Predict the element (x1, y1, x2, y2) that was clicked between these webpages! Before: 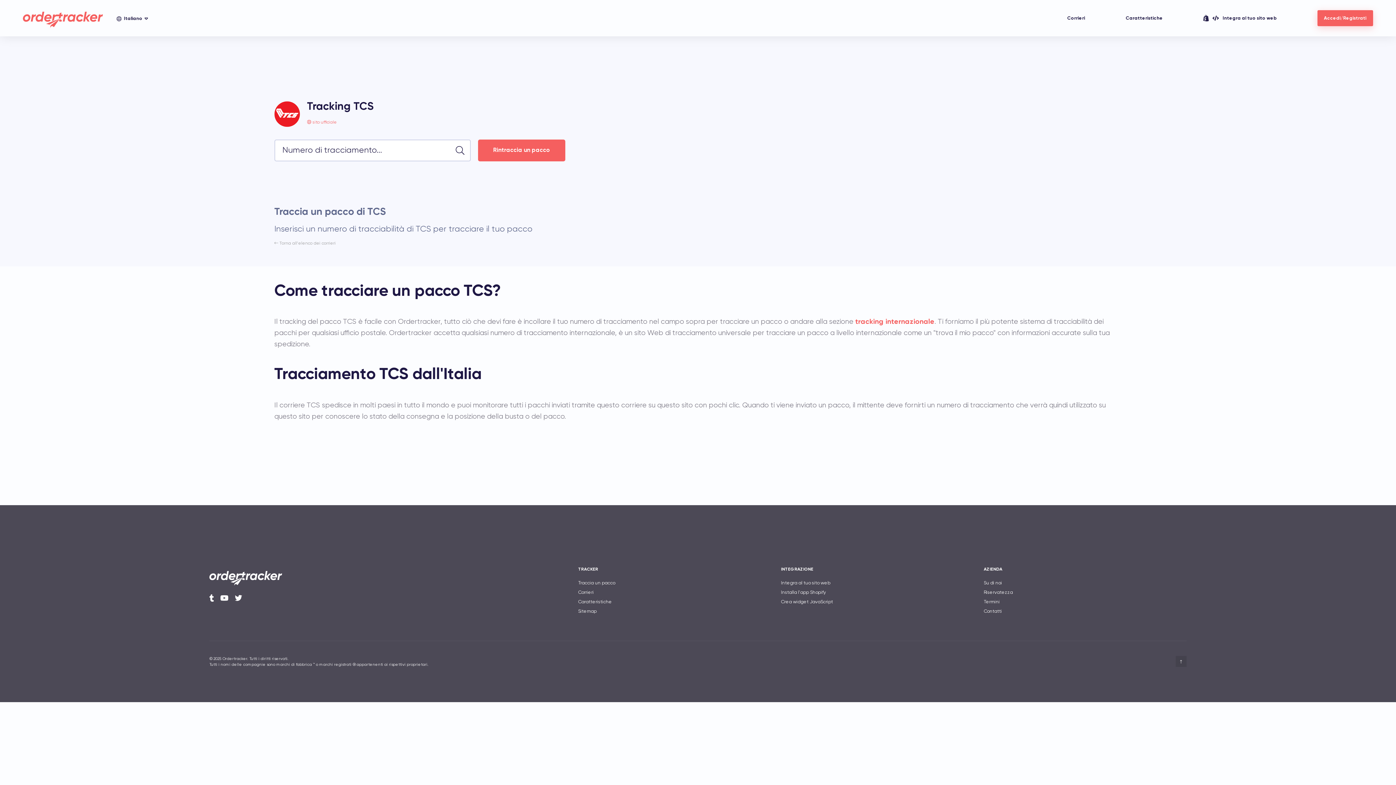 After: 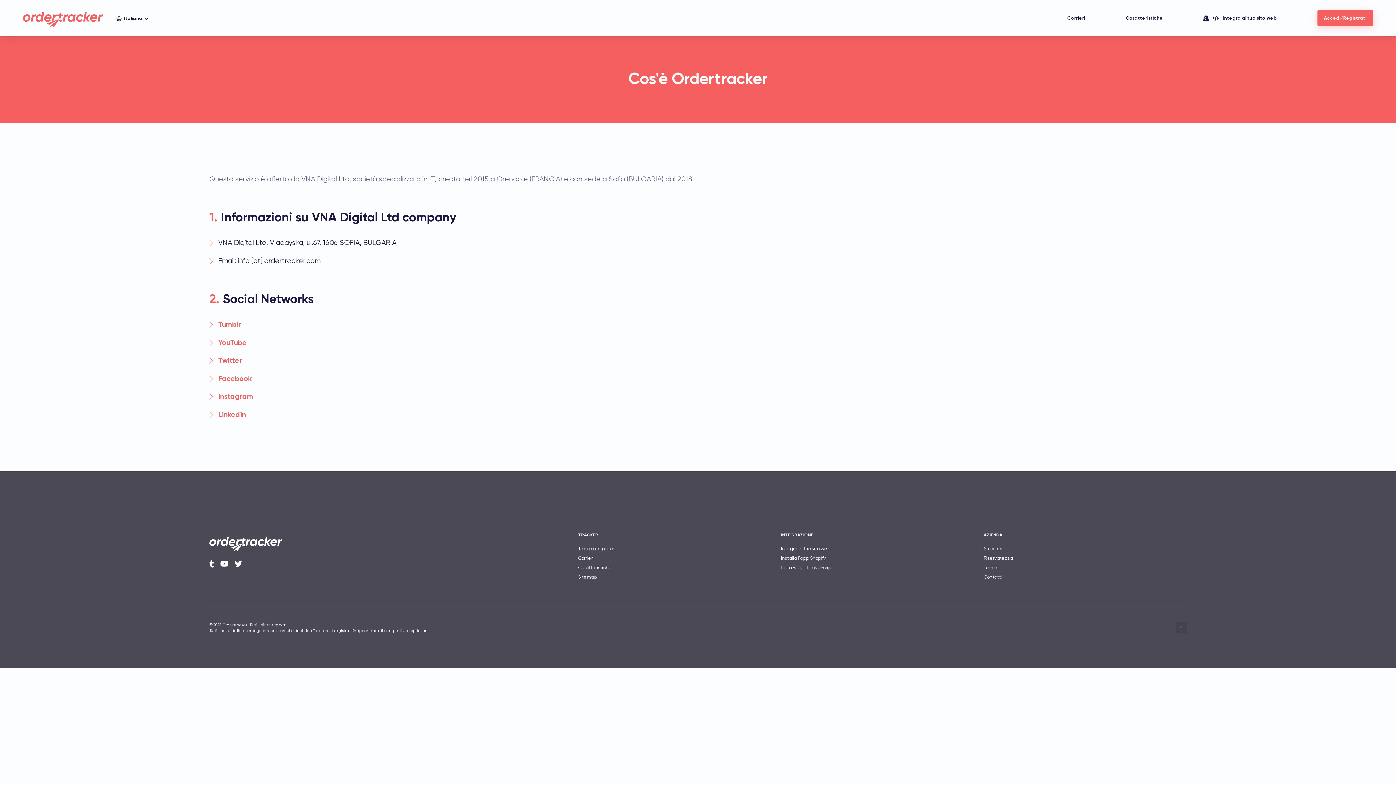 Action: bbox: (984, 581, 1002, 585) label: Su di noi